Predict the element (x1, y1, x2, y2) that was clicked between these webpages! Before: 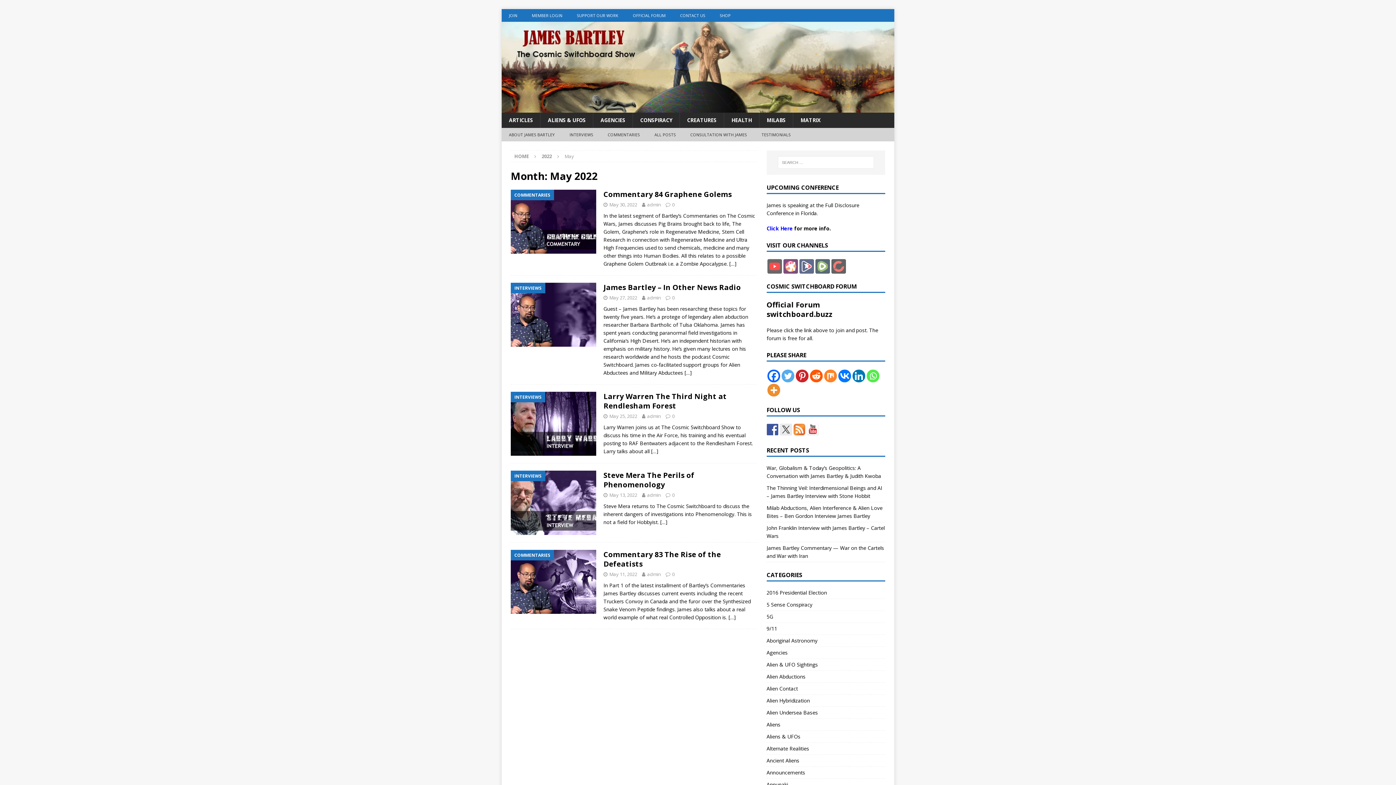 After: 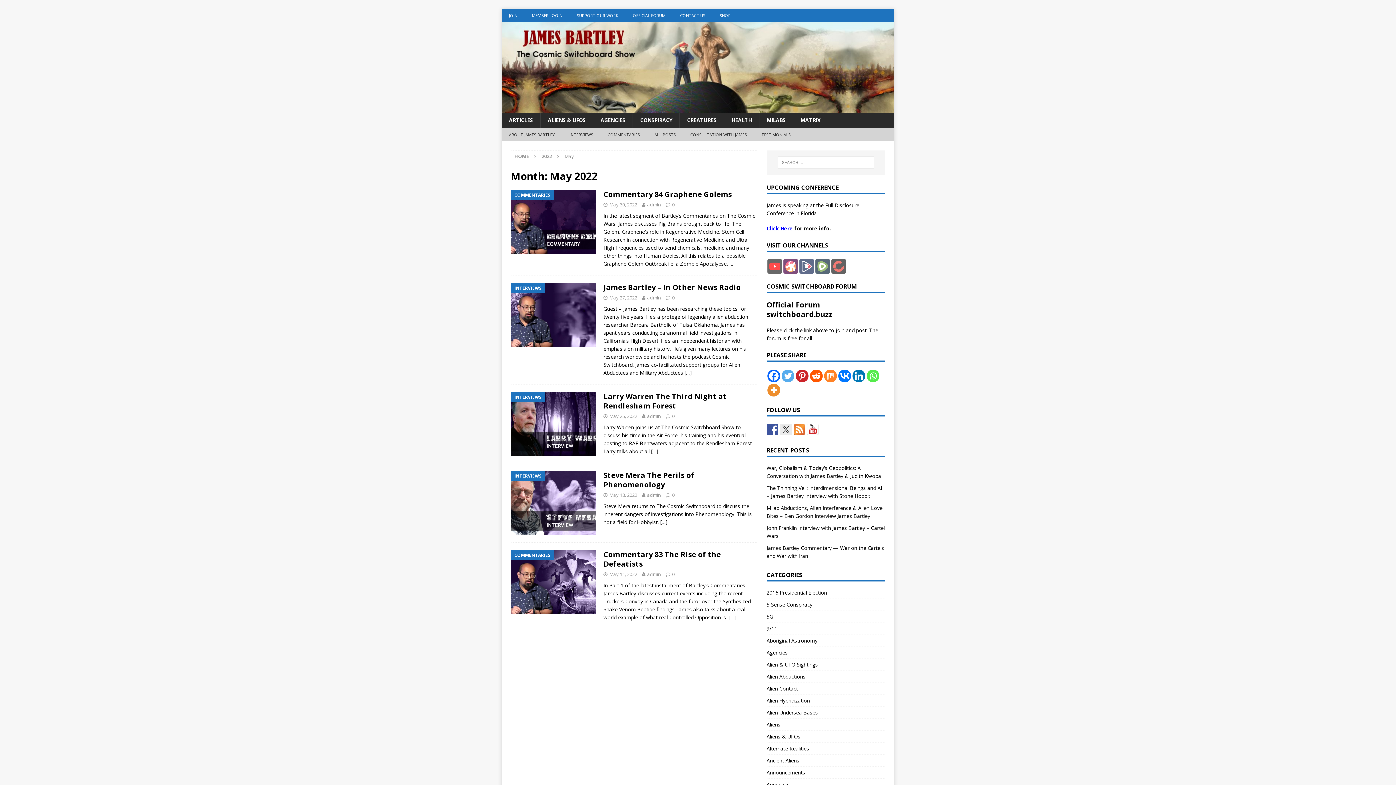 Action: bbox: (766, 423, 778, 435)